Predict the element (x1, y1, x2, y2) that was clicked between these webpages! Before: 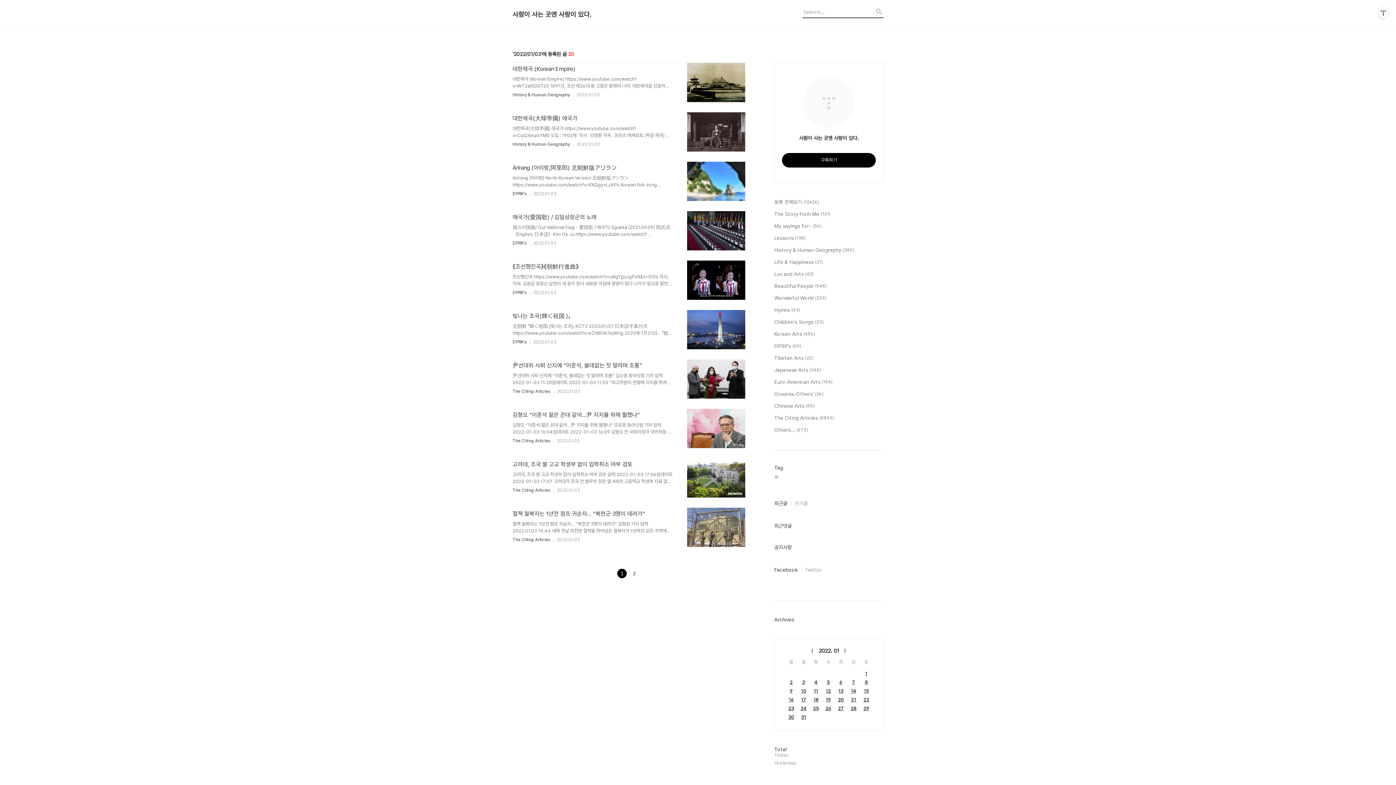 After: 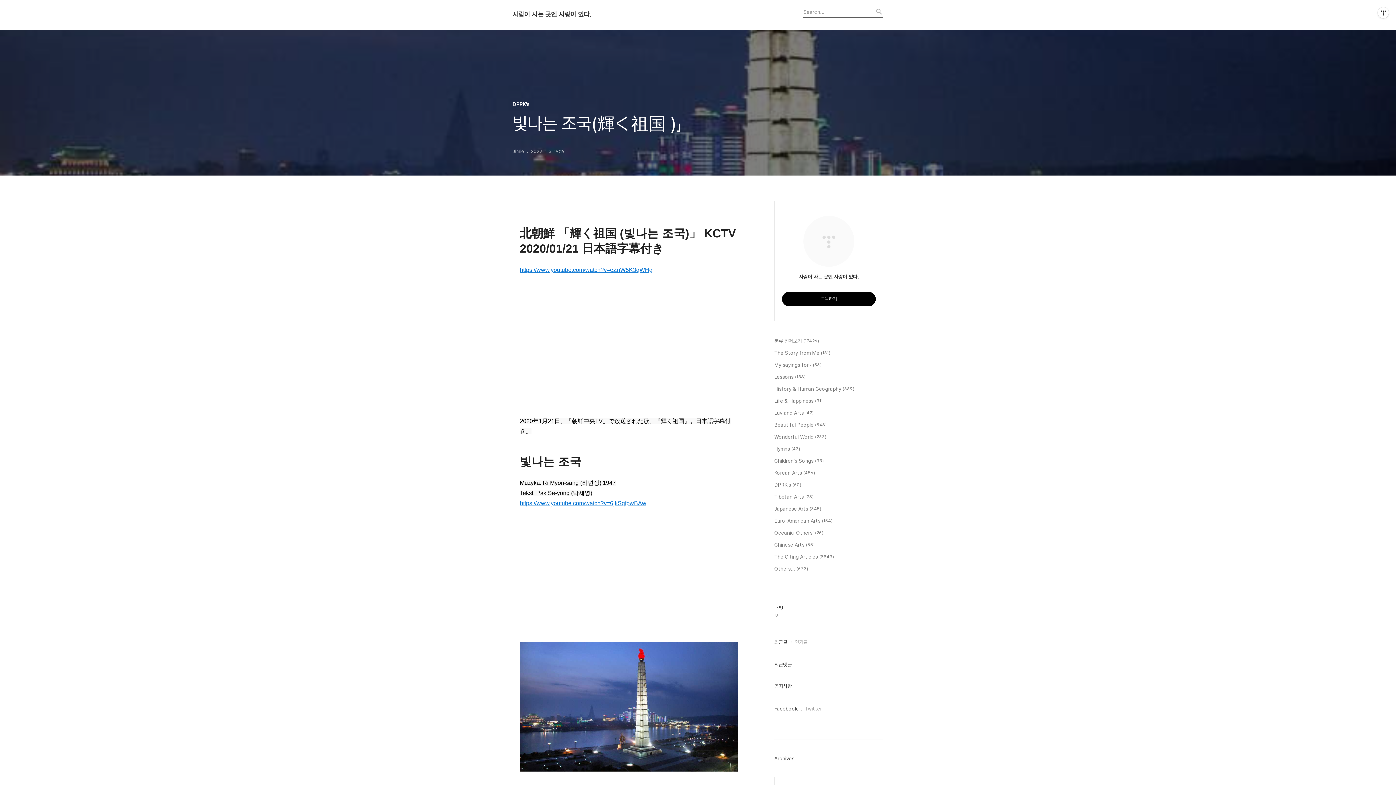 Action: label: 빛나는 조국(輝く祖国 )」

北朝鮮 「輝く祖国 (빛나는 조국)」 KCTV 2020/01/21 日本語字幕付き https://www.youtube.com/watch?v=eZnW5K3qWHg 2020年1月21日、「朝鮮中央TV」で放送された歌、『輝く祖国』。日本語字幕付き。 빛나는 조국 Muzyka: Ri Myon-sang (리면상) 1947 Tekst: Pak Se-yong (박세영) https://www.youtube.com/watch?v=6jkSqfpwBAw bbox: (512, 311, 672, 336)